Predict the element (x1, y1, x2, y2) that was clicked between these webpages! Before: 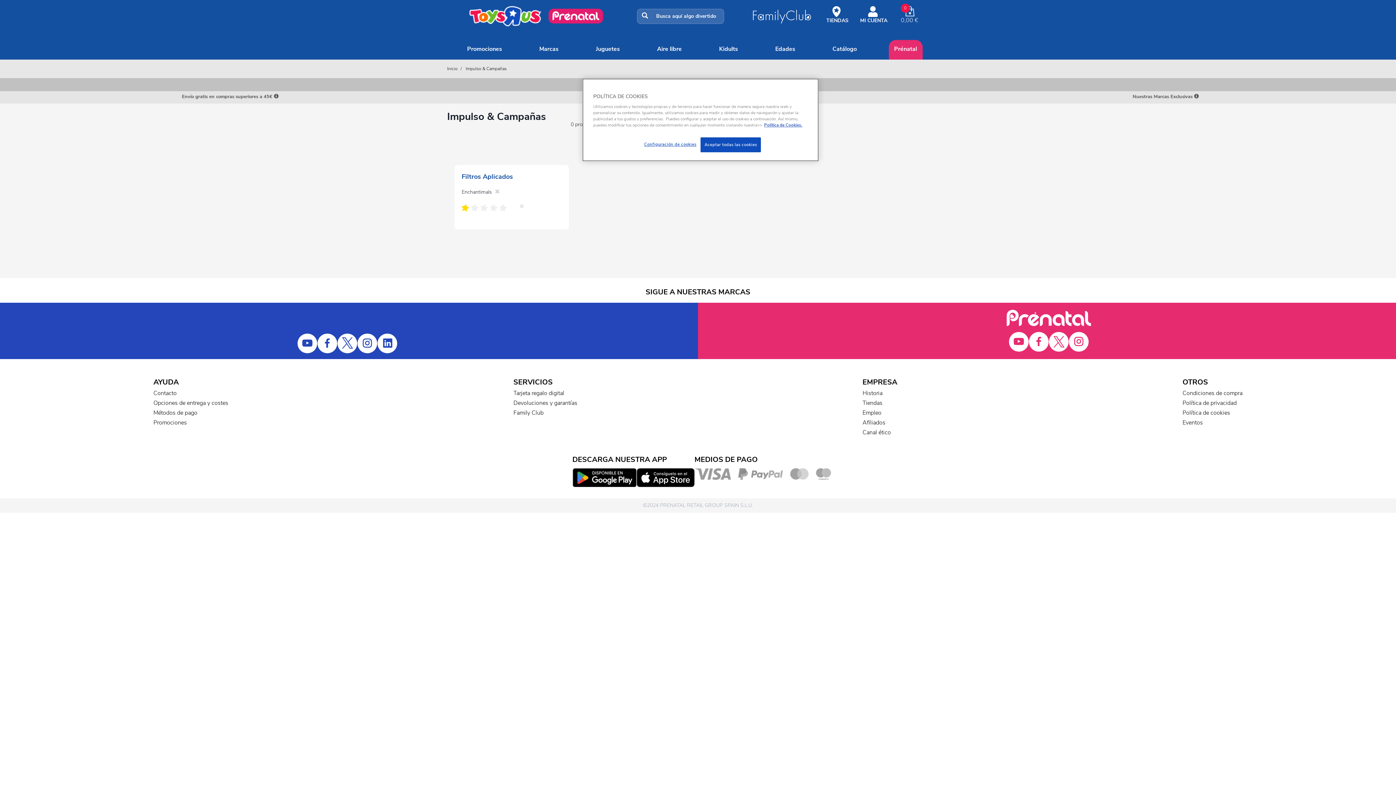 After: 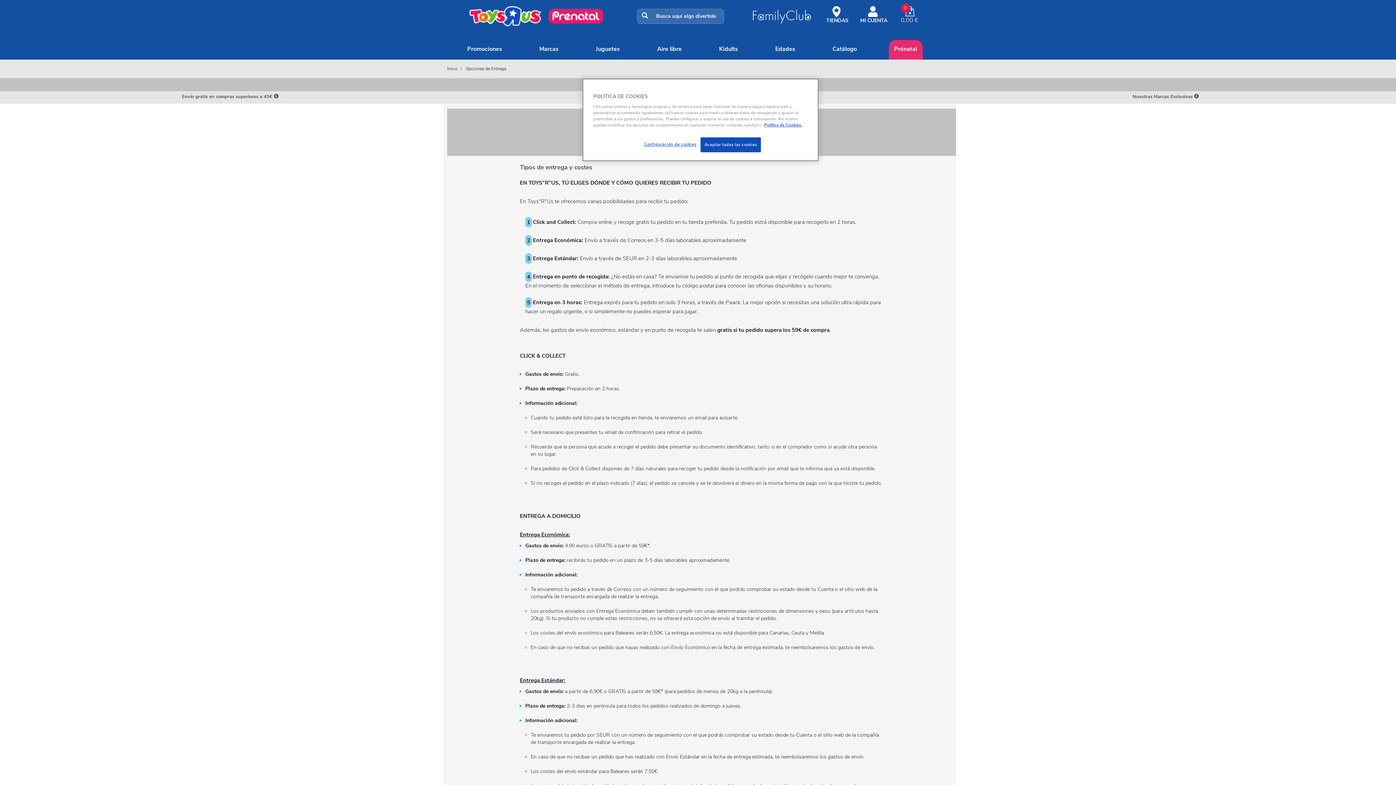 Action: bbox: (273, 93, 278, 100)